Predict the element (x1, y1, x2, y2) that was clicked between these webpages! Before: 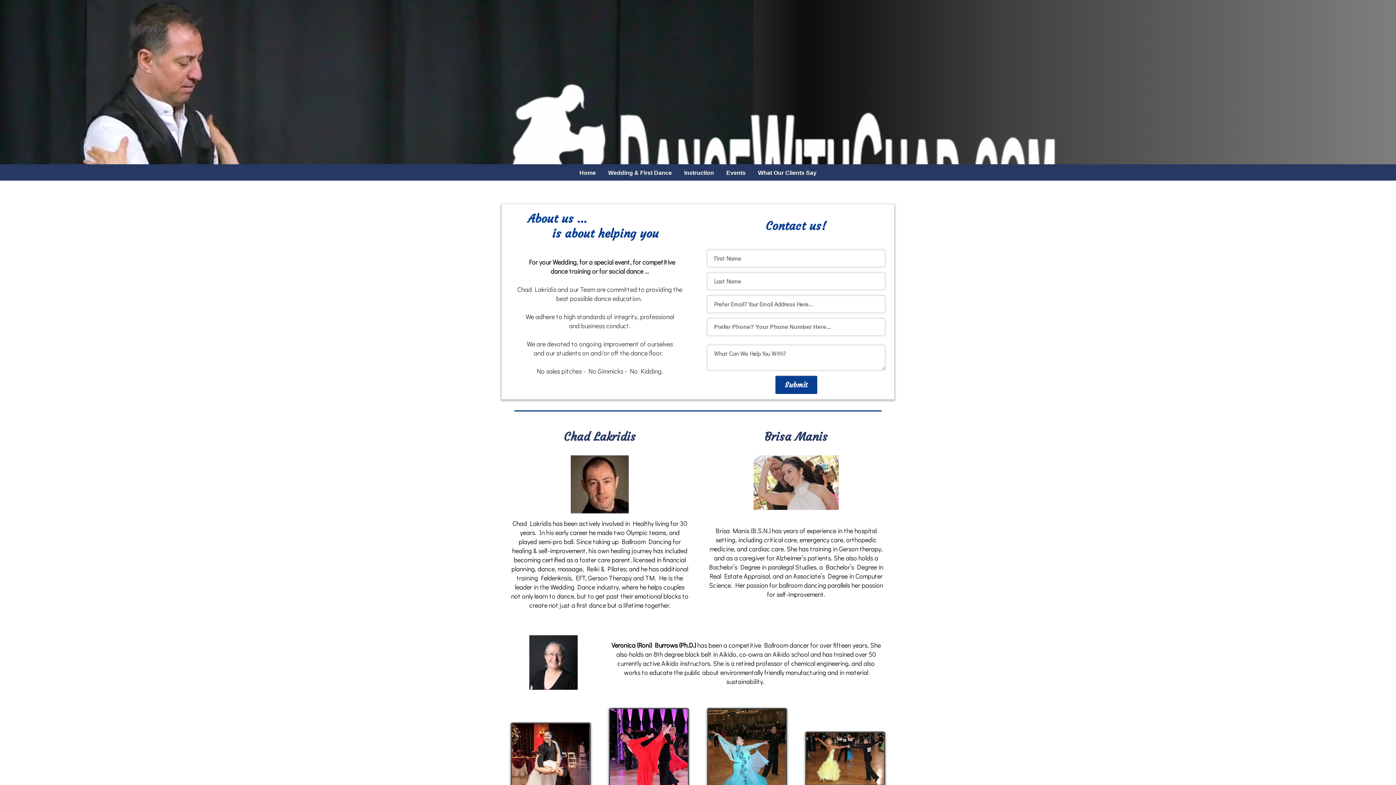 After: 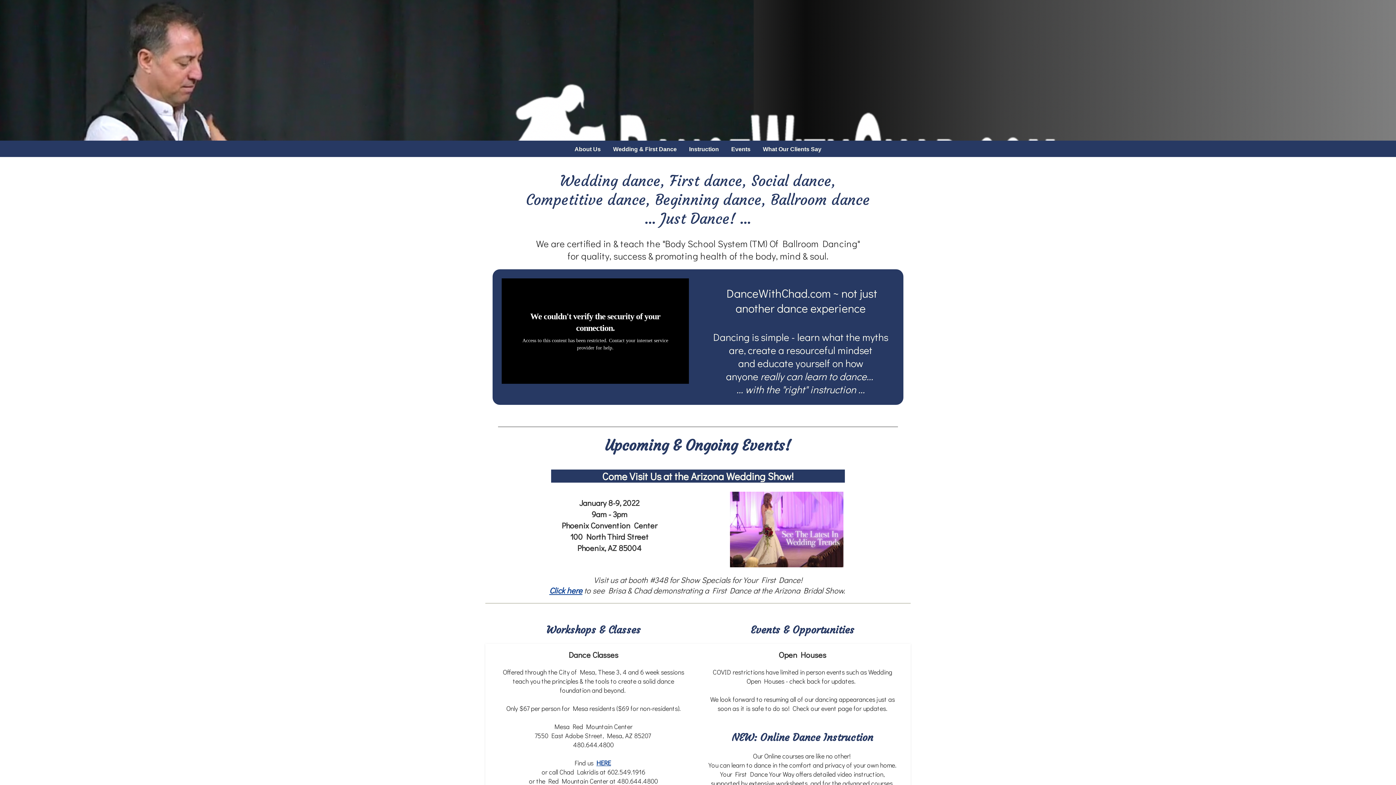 Action: bbox: (579, 169, 596, 176) label: Home